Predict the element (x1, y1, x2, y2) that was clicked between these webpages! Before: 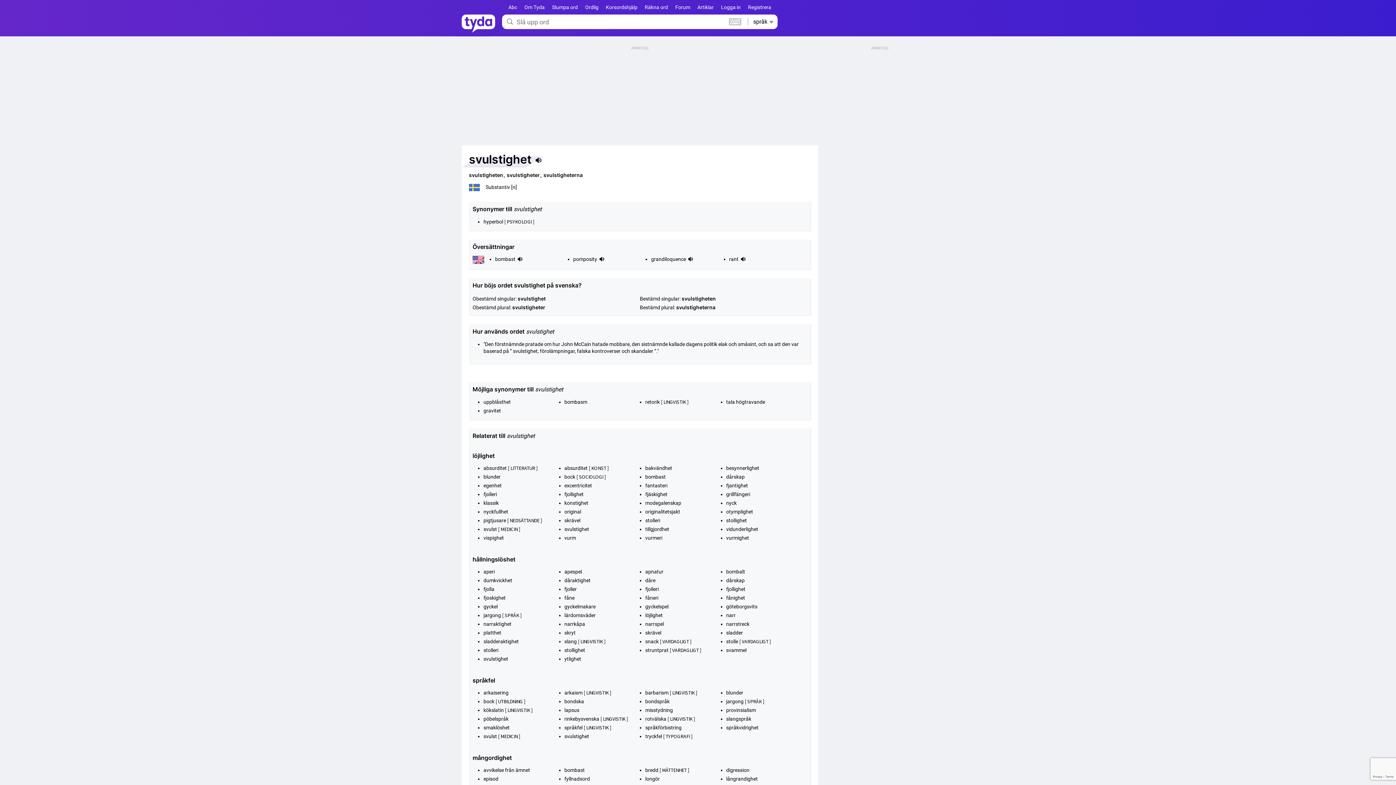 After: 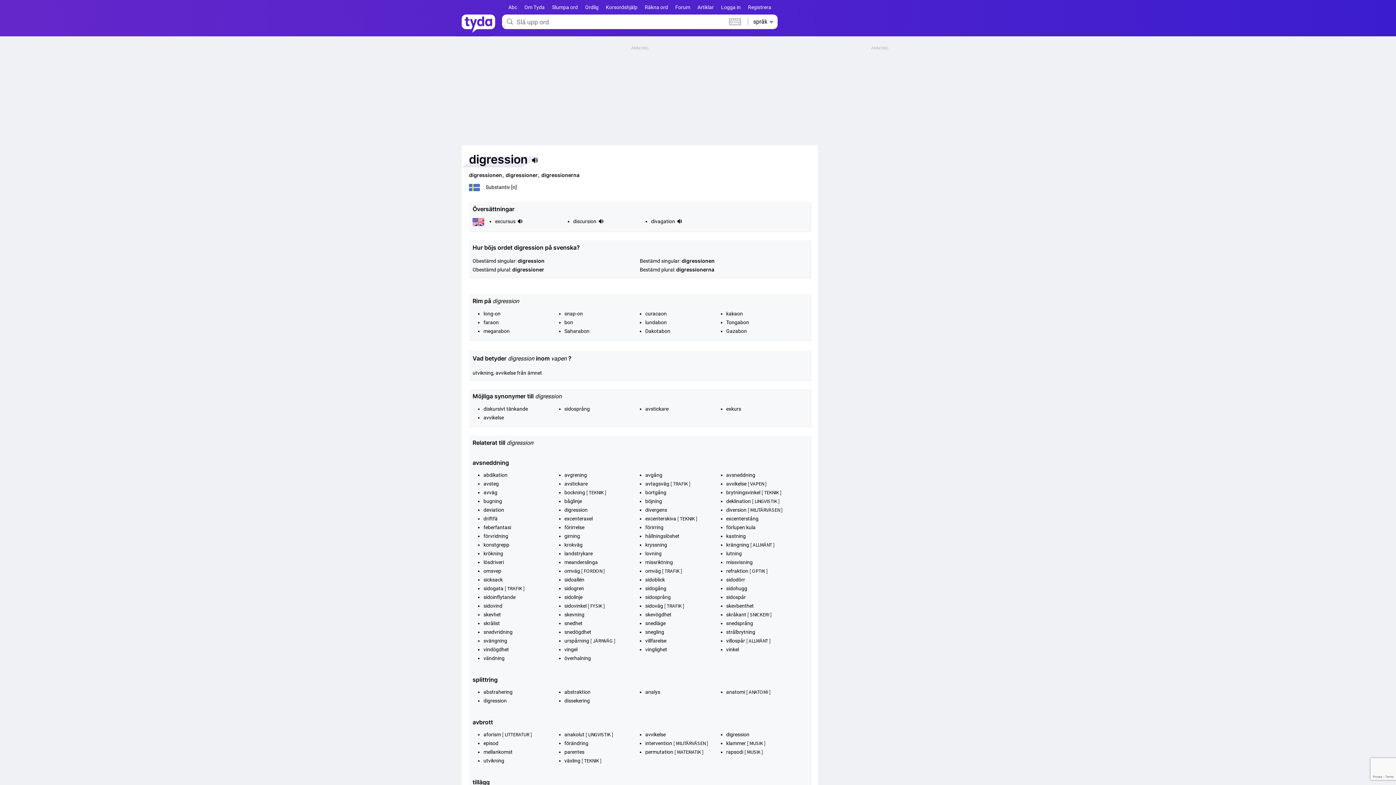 Action: label: digression bbox: (726, 767, 749, 773)